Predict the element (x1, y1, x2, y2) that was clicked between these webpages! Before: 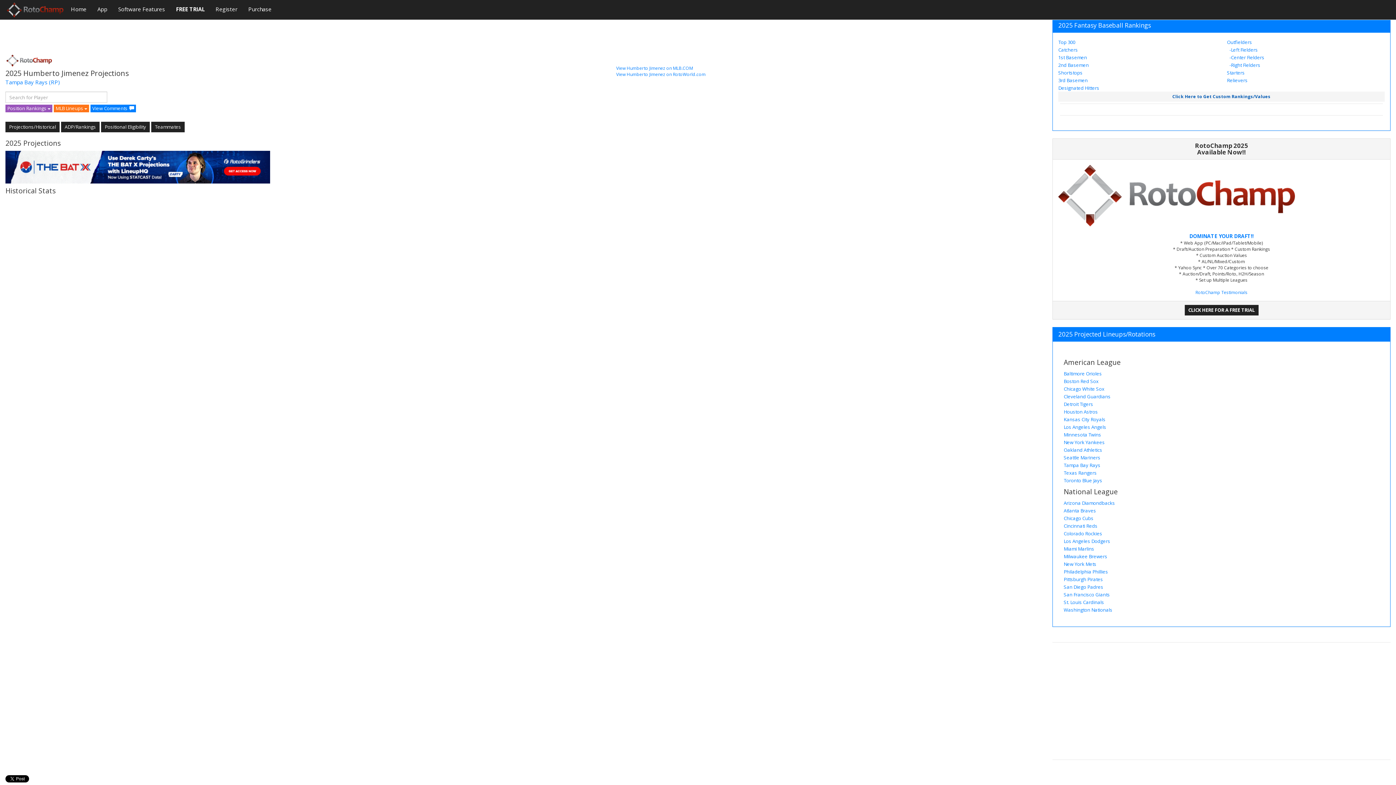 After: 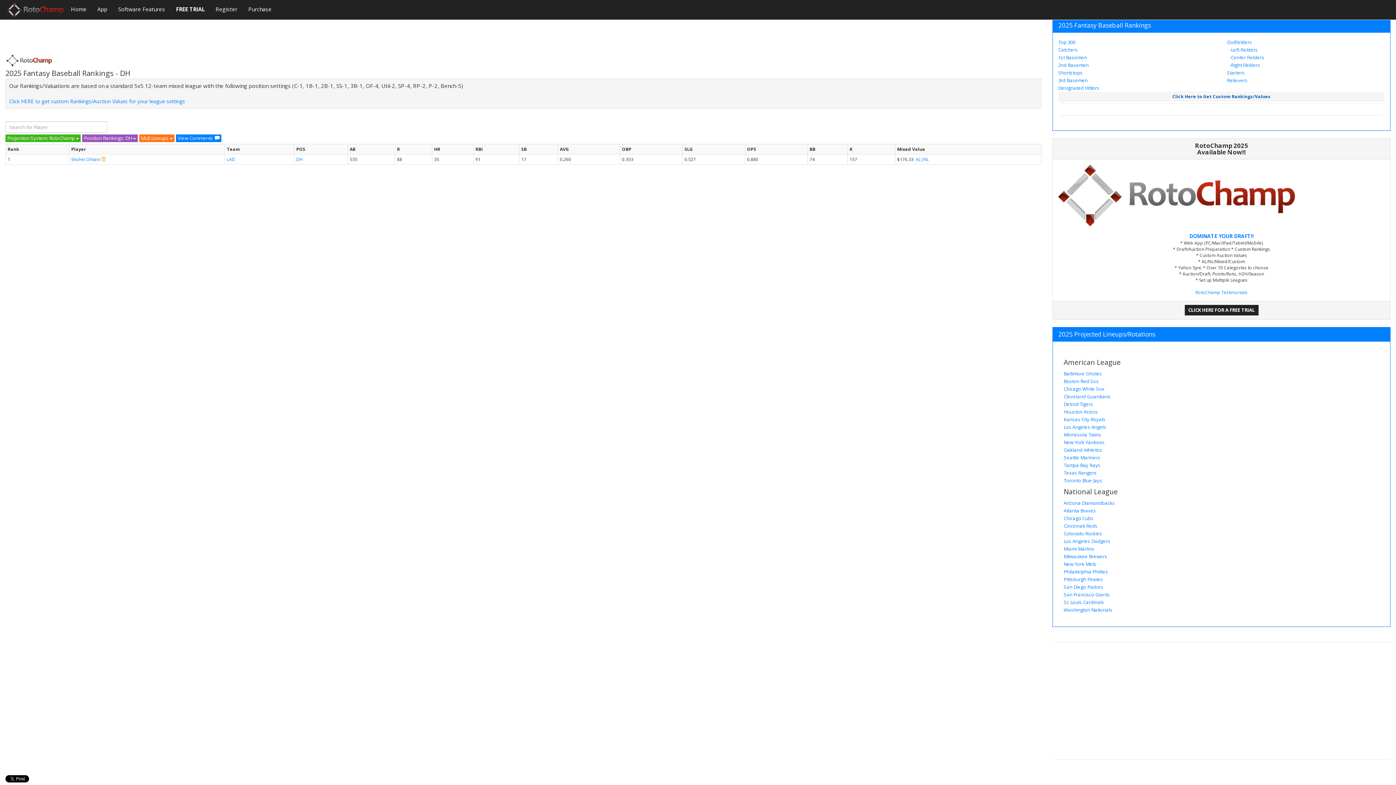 Action: bbox: (1058, 84, 1099, 91) label: Designated Hitters